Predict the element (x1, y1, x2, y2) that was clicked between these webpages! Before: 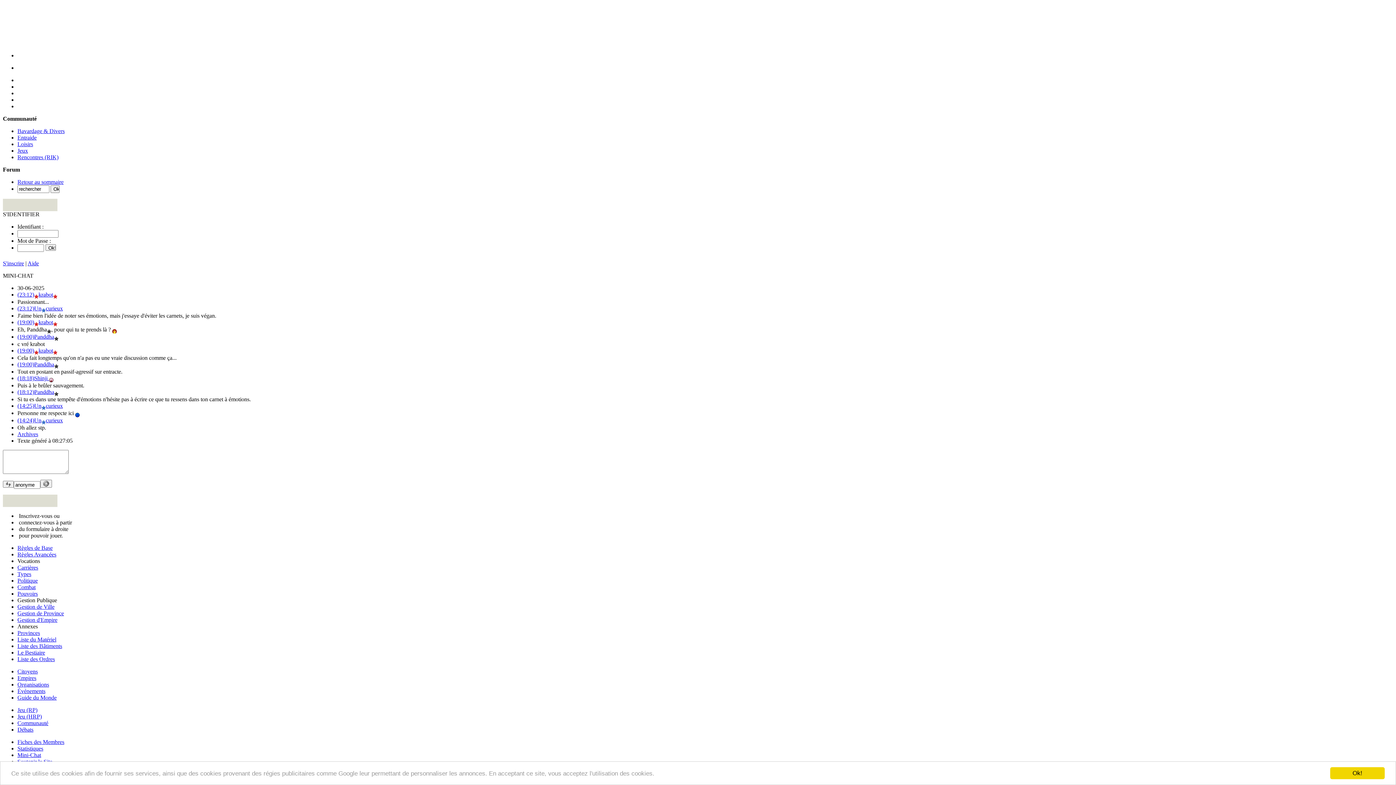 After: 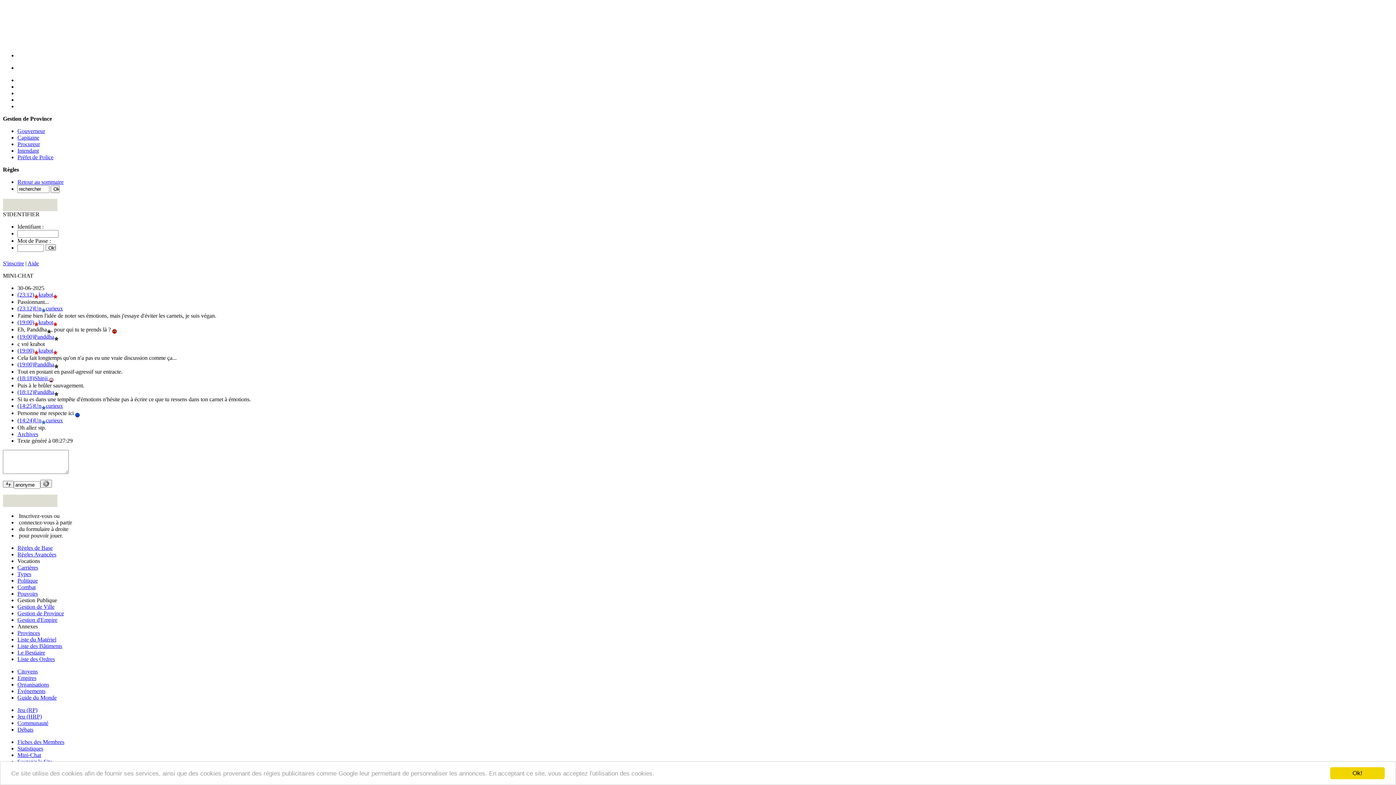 Action: label: Gestion de Province bbox: (17, 610, 64, 616)